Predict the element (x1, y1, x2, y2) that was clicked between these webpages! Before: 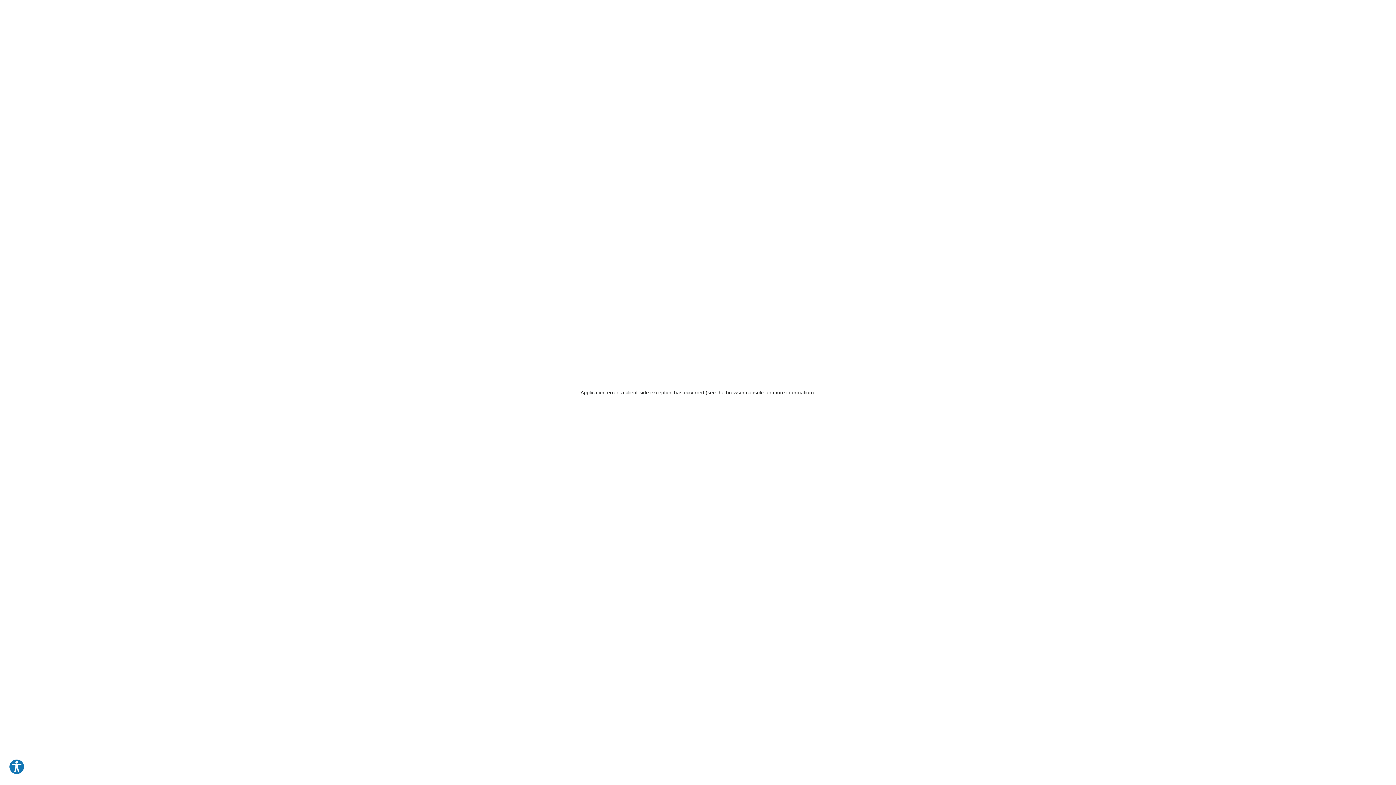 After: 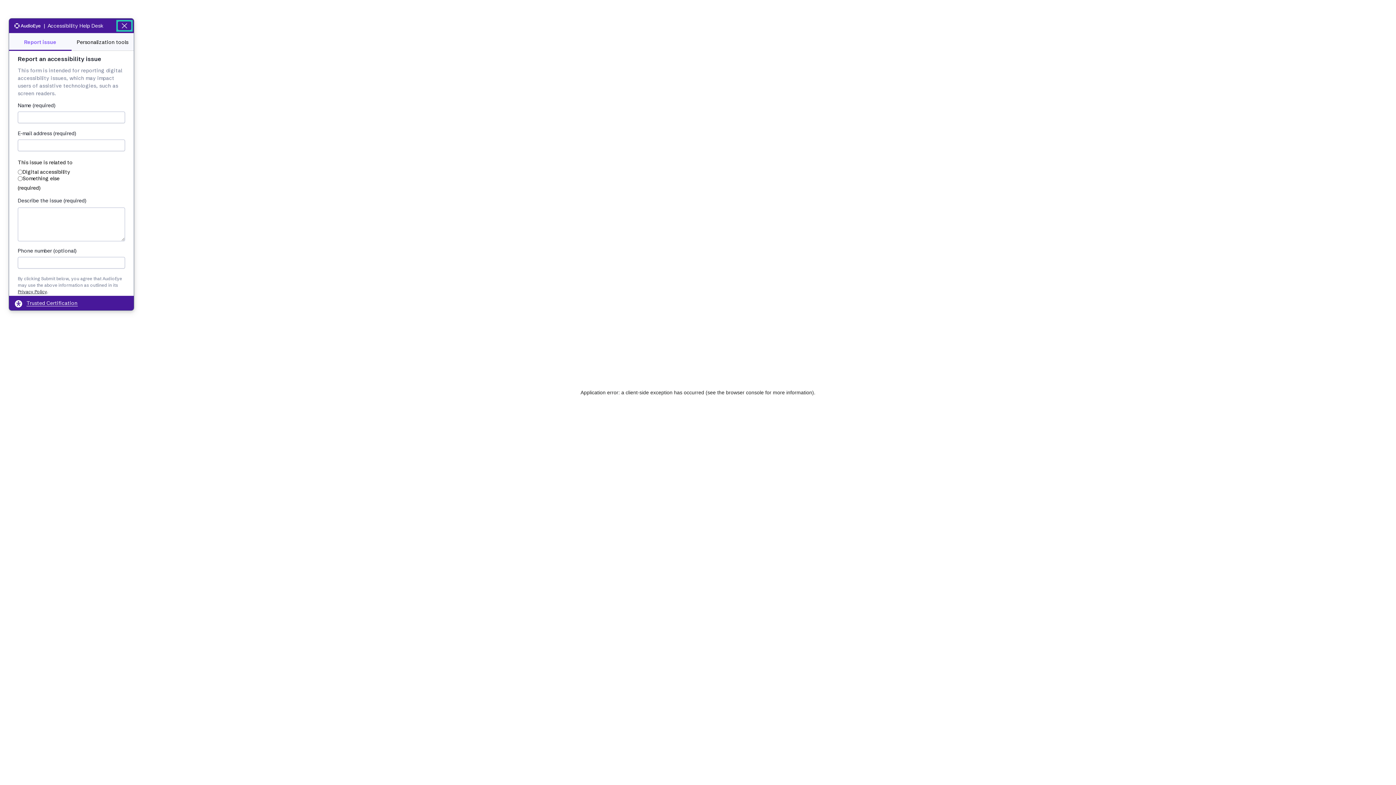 Action: label: Explore your accessibility options bbox: (8, 759, 24, 775)